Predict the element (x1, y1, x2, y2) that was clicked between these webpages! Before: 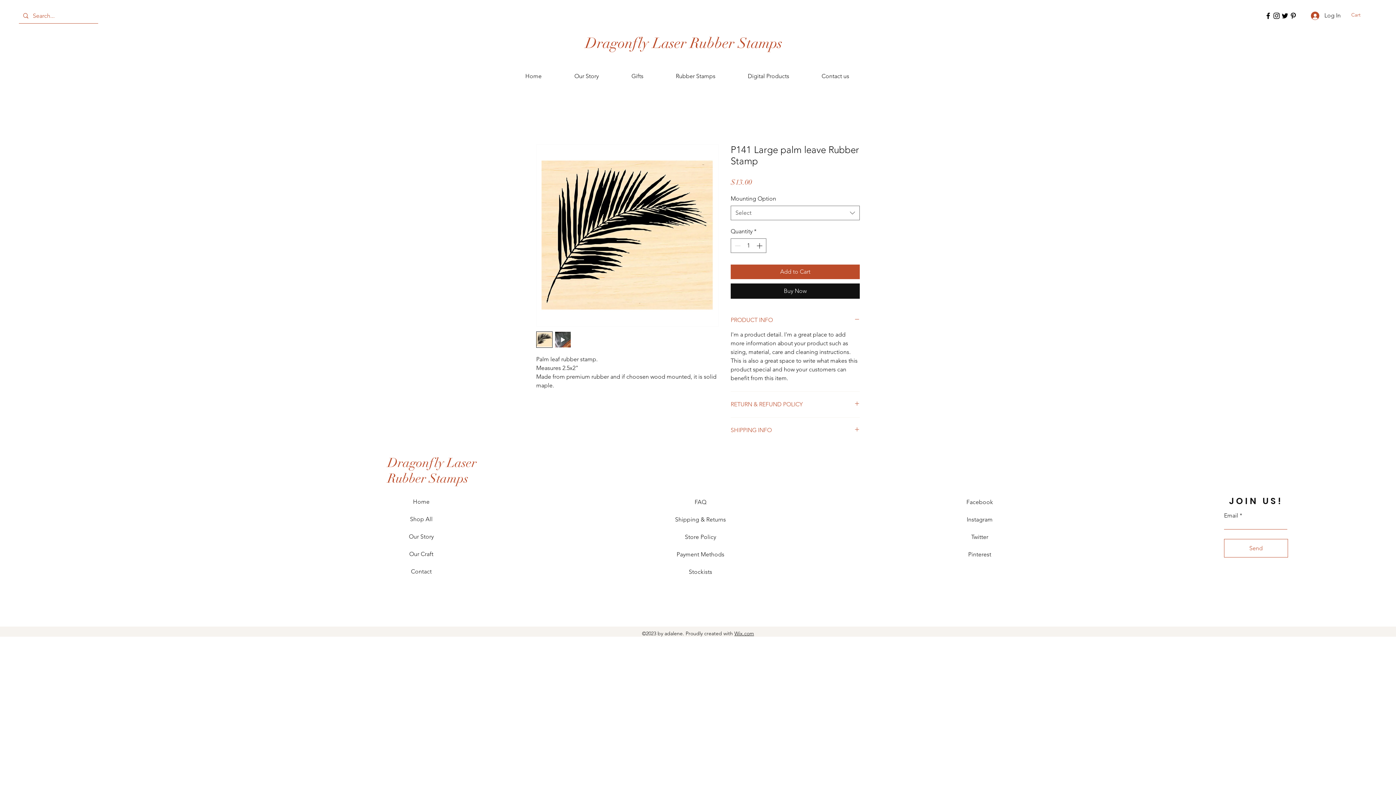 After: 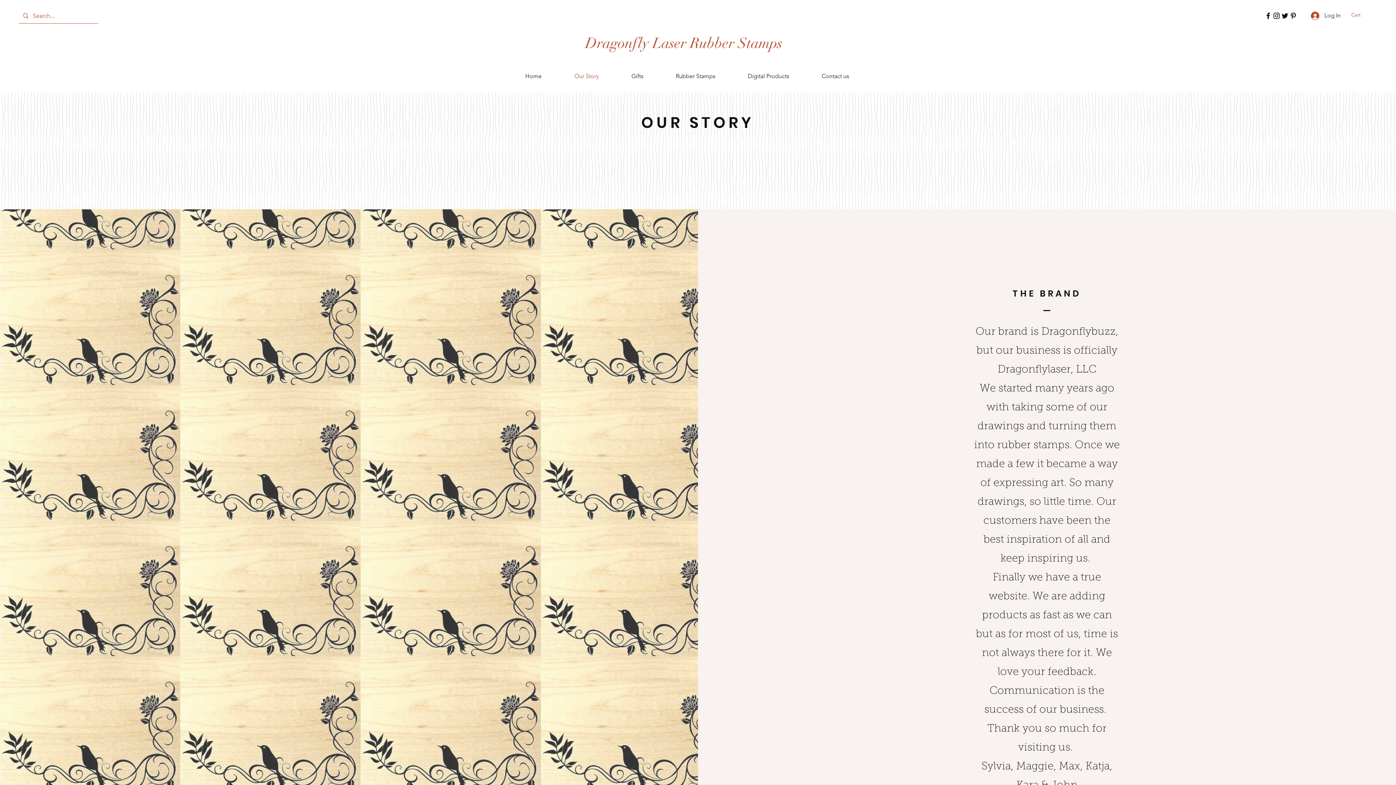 Action: label: Our Story bbox: (409, 533, 433, 540)